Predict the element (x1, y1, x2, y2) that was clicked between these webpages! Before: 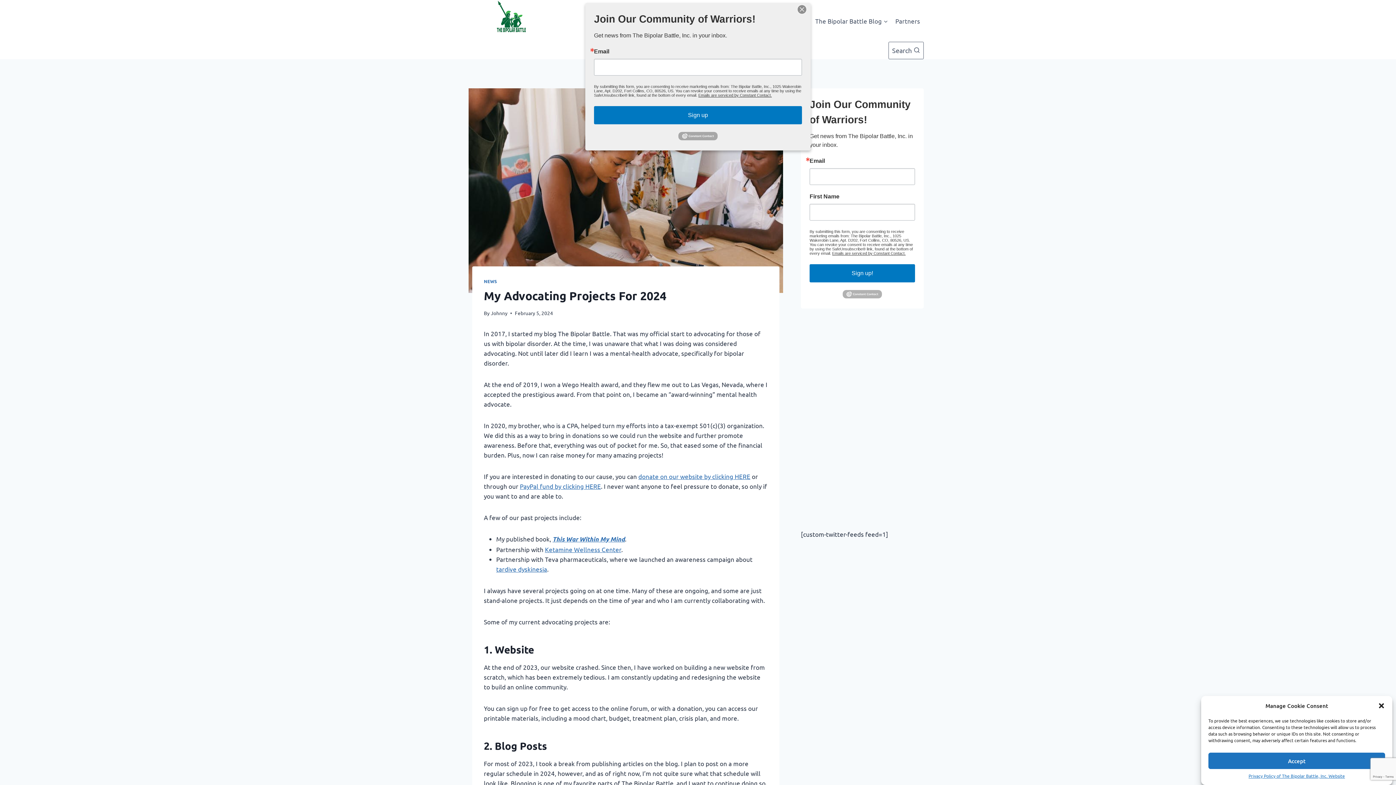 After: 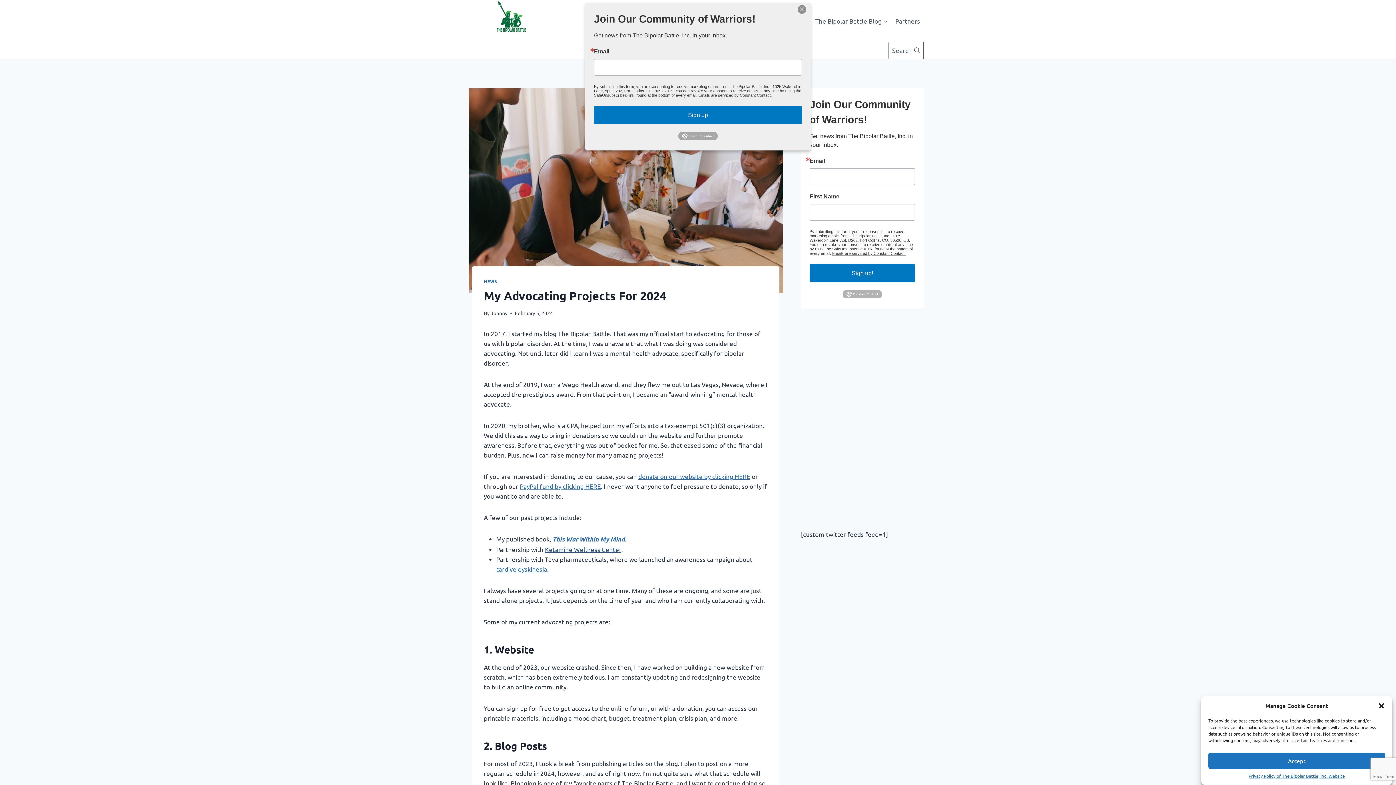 Action: bbox: (545, 545, 621, 553) label: Ketamine Wellness Center